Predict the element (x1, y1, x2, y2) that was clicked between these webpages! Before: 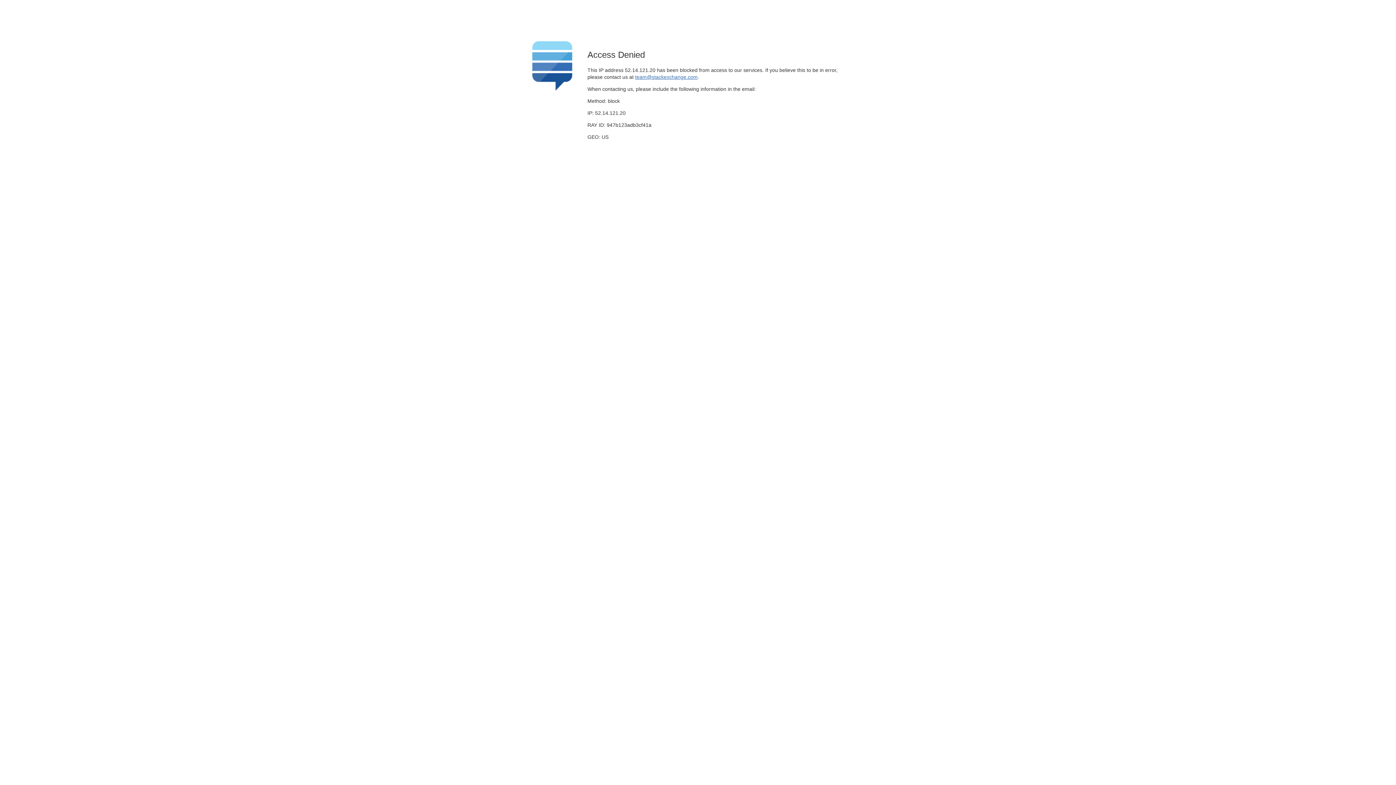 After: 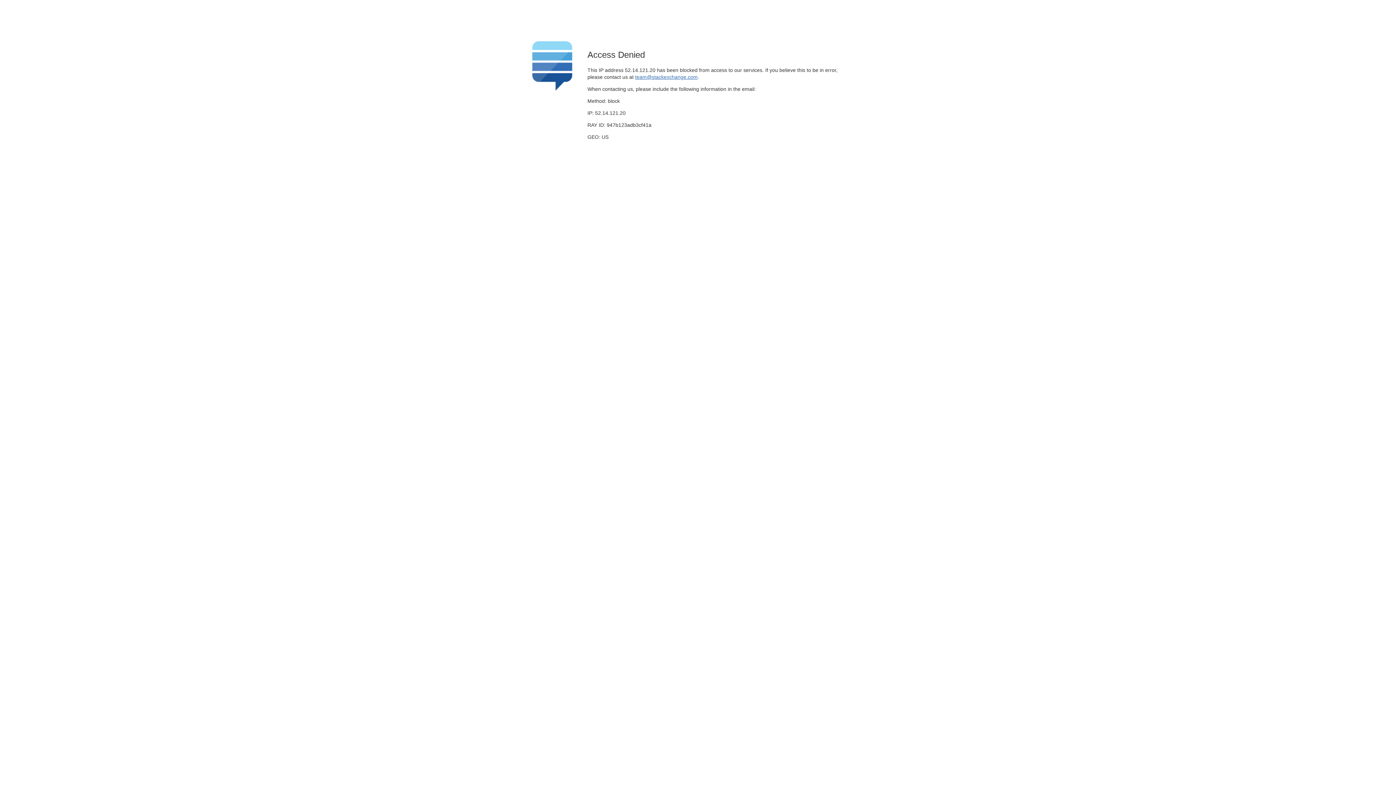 Action: bbox: (635, 74, 697, 79) label: team@stackexchange.com